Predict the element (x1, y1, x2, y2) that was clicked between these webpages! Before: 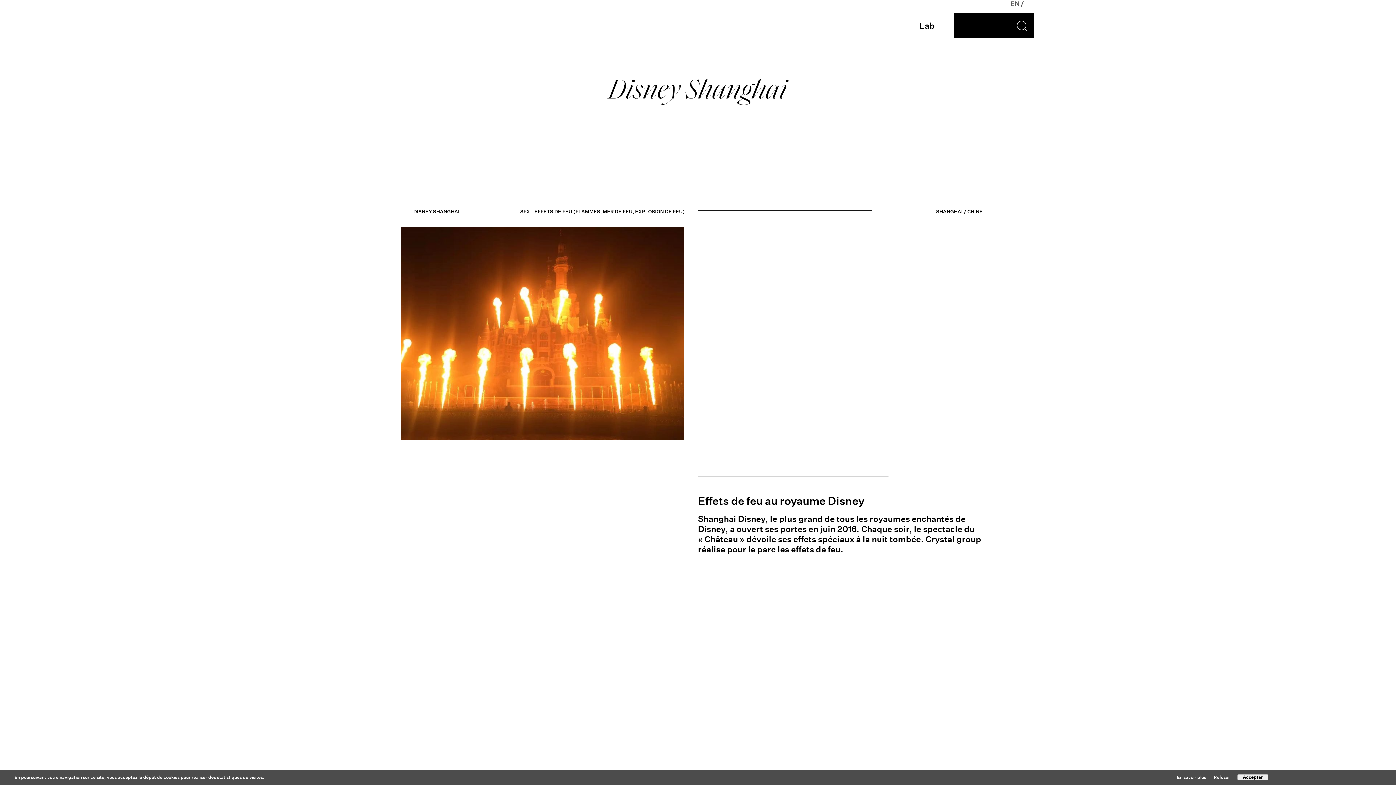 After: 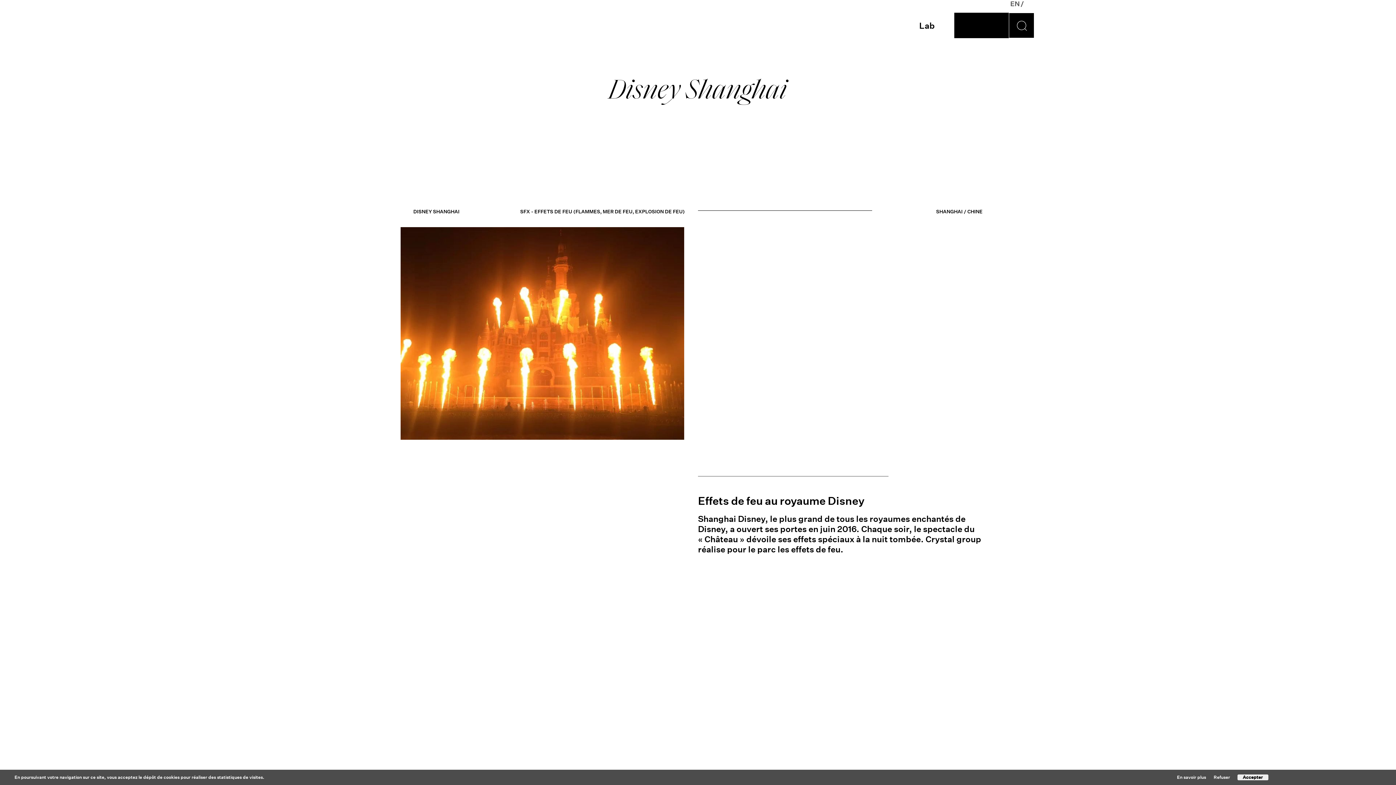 Action: bbox: (1025, 0, 1033, 8) label: Français